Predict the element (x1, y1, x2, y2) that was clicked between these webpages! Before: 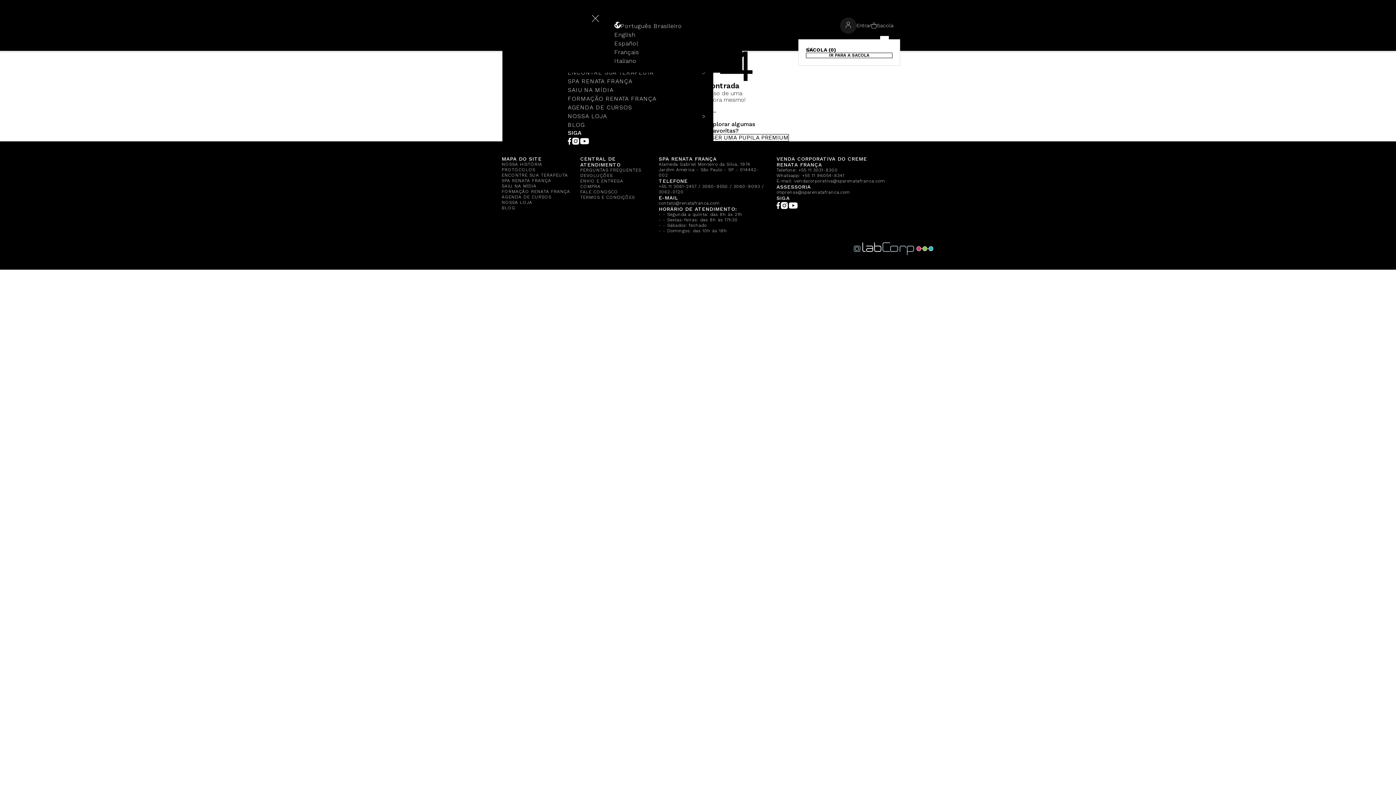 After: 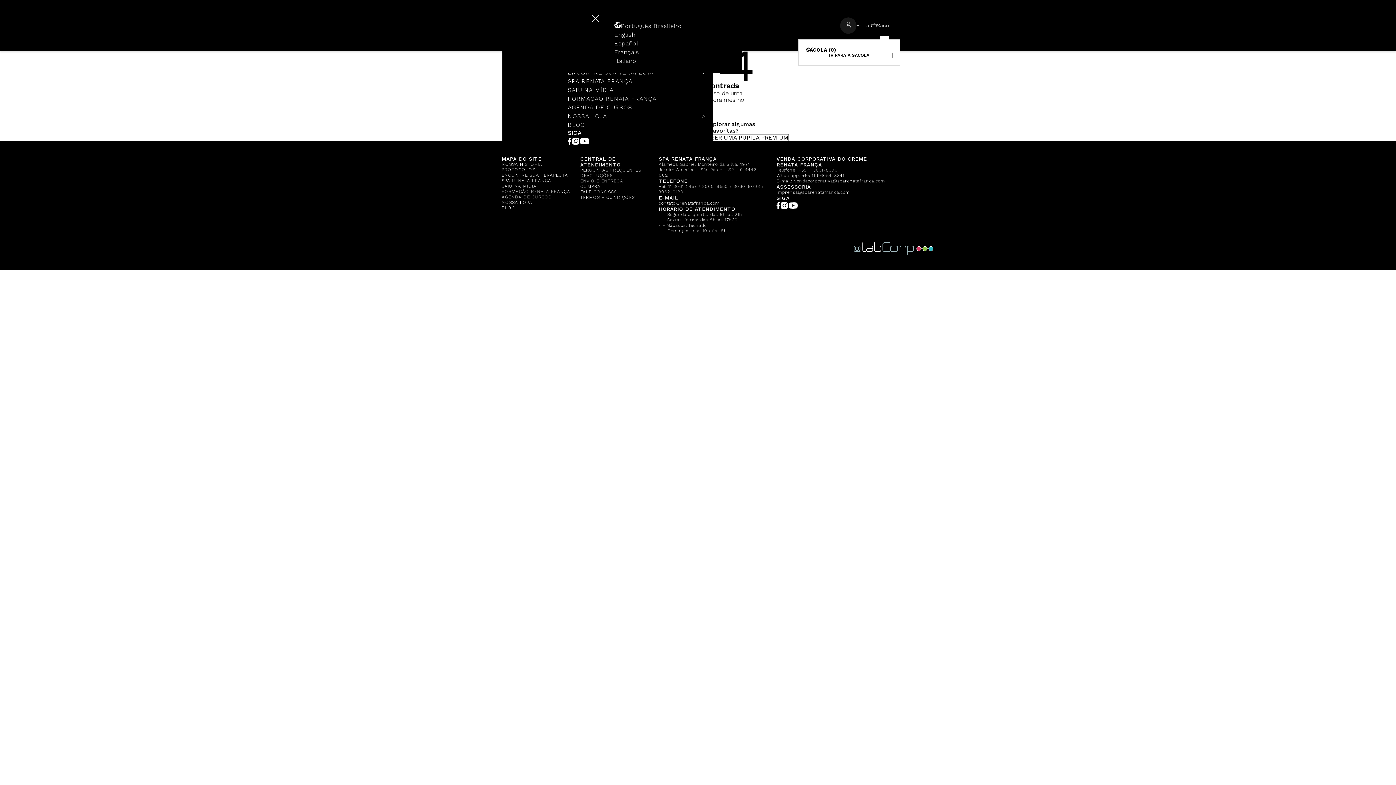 Action: label: vendacorporativa@sparenatafranca.com bbox: (794, 178, 885, 183)